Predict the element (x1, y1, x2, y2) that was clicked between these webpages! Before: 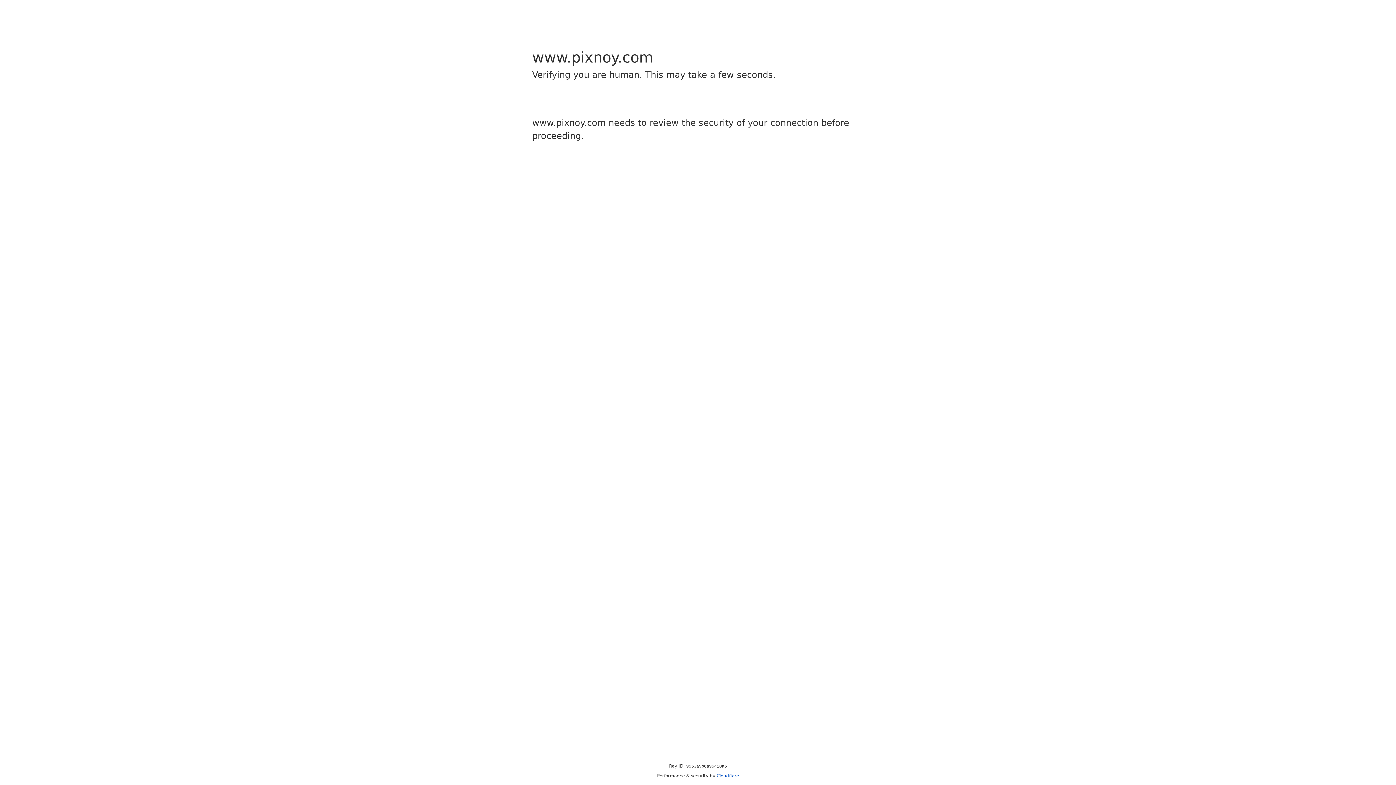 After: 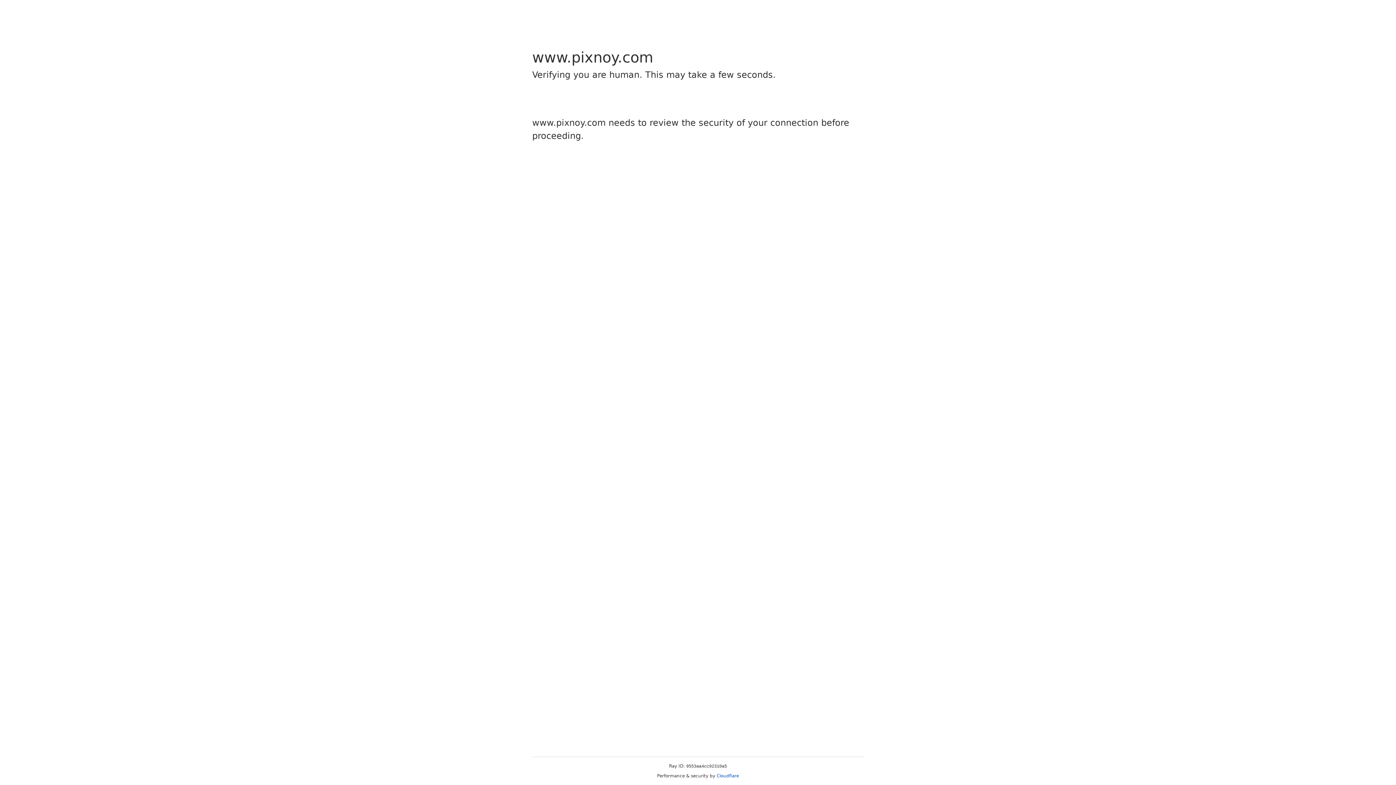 Action: label: Cloudflare bbox: (716, 773, 739, 778)